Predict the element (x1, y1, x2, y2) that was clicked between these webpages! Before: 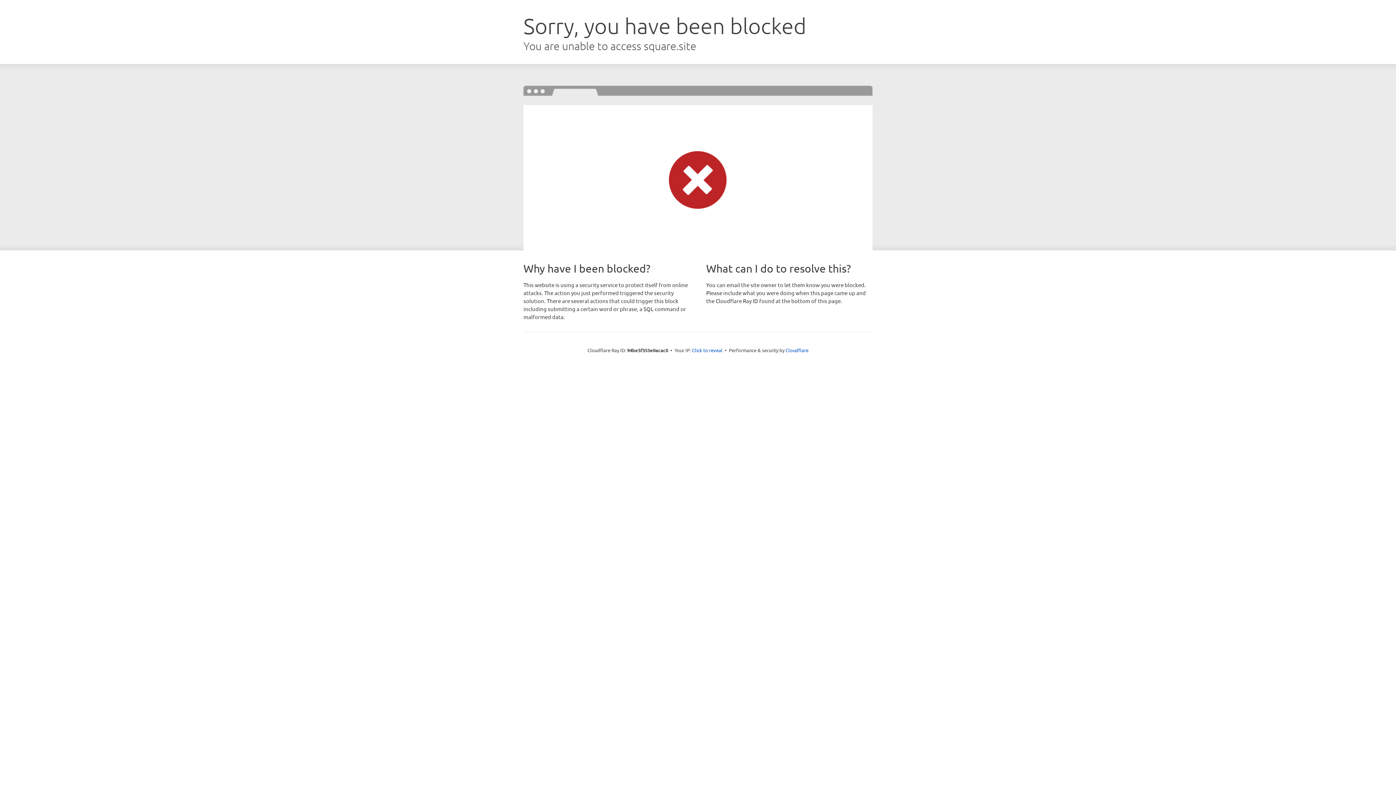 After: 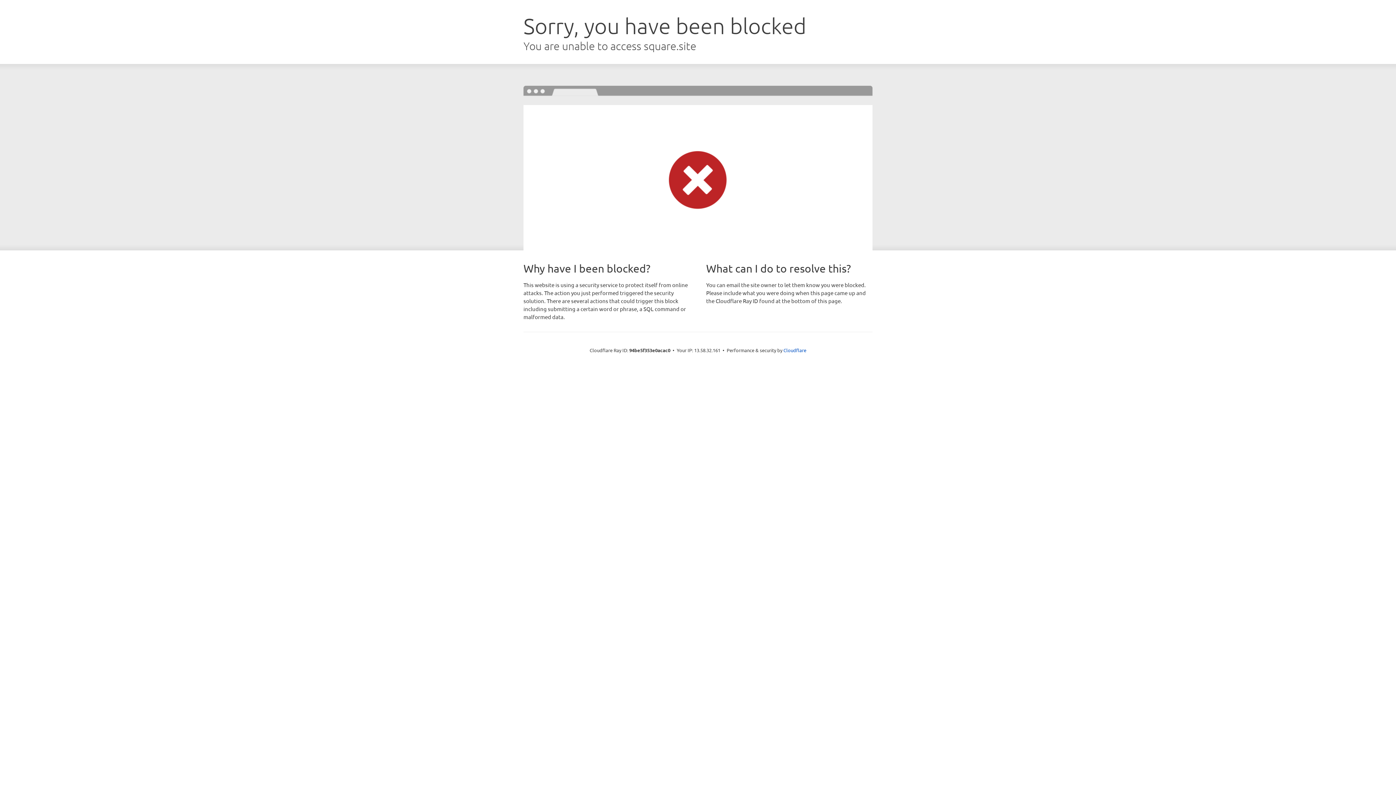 Action: bbox: (692, 346, 722, 353) label: Click to reveal